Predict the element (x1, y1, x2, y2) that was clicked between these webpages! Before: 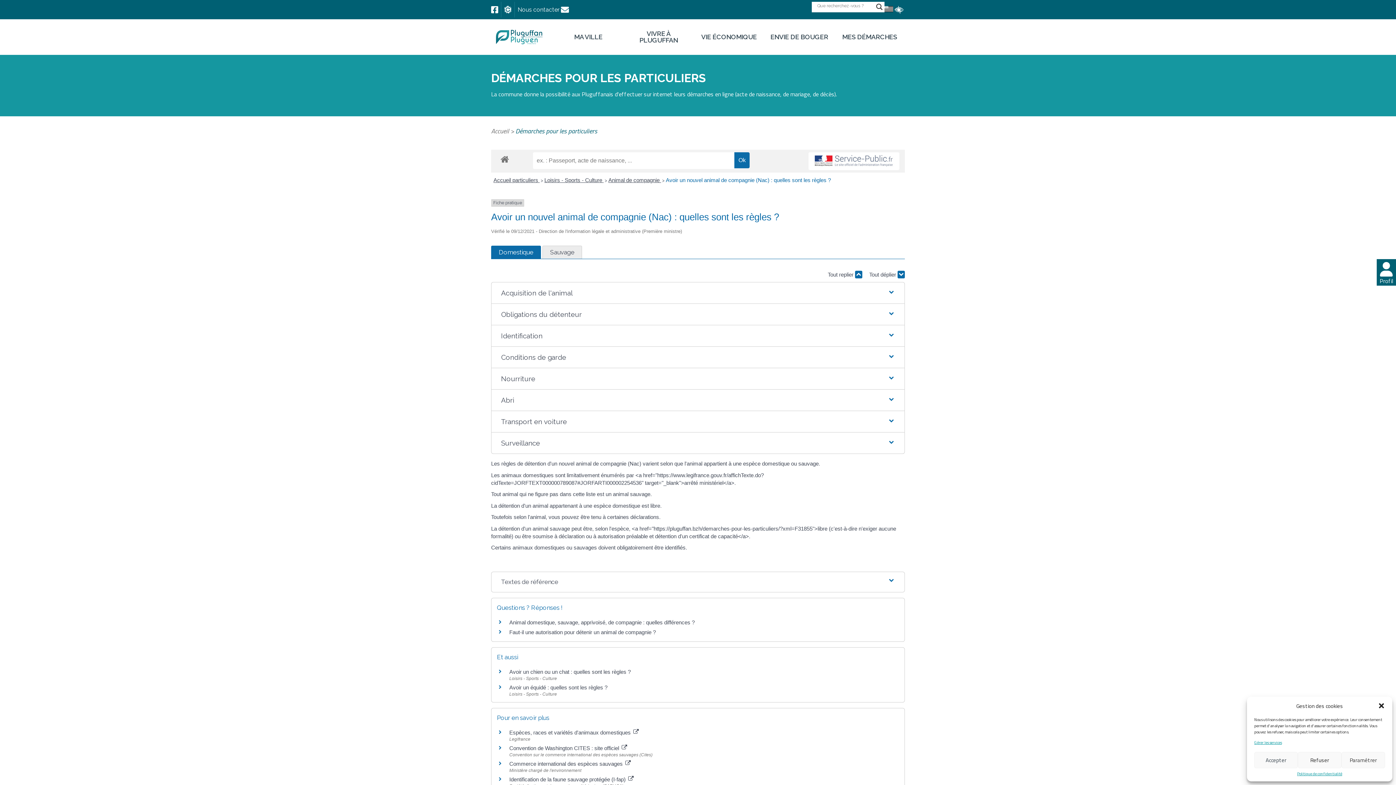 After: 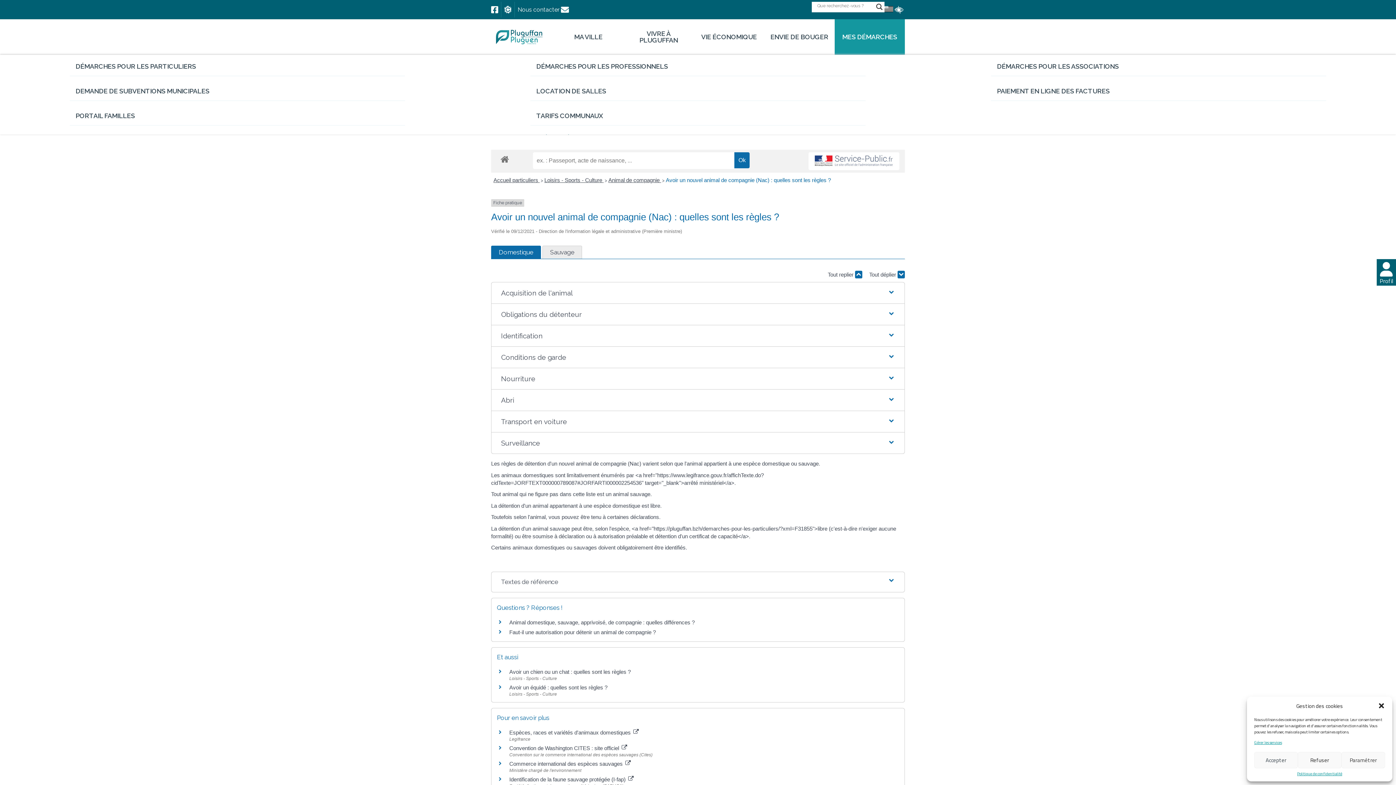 Action: label: MES DÉMARCHES bbox: (842, 33, 897, 40)